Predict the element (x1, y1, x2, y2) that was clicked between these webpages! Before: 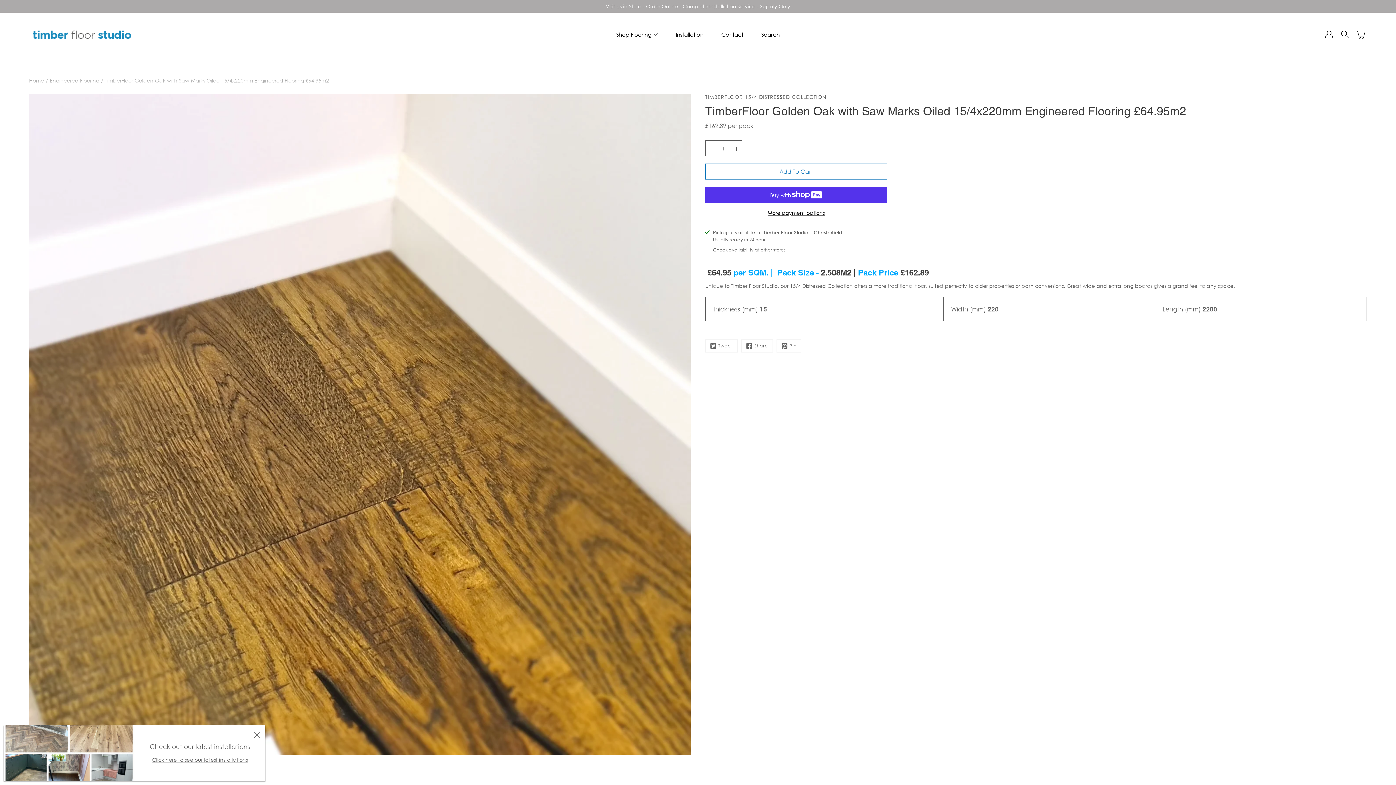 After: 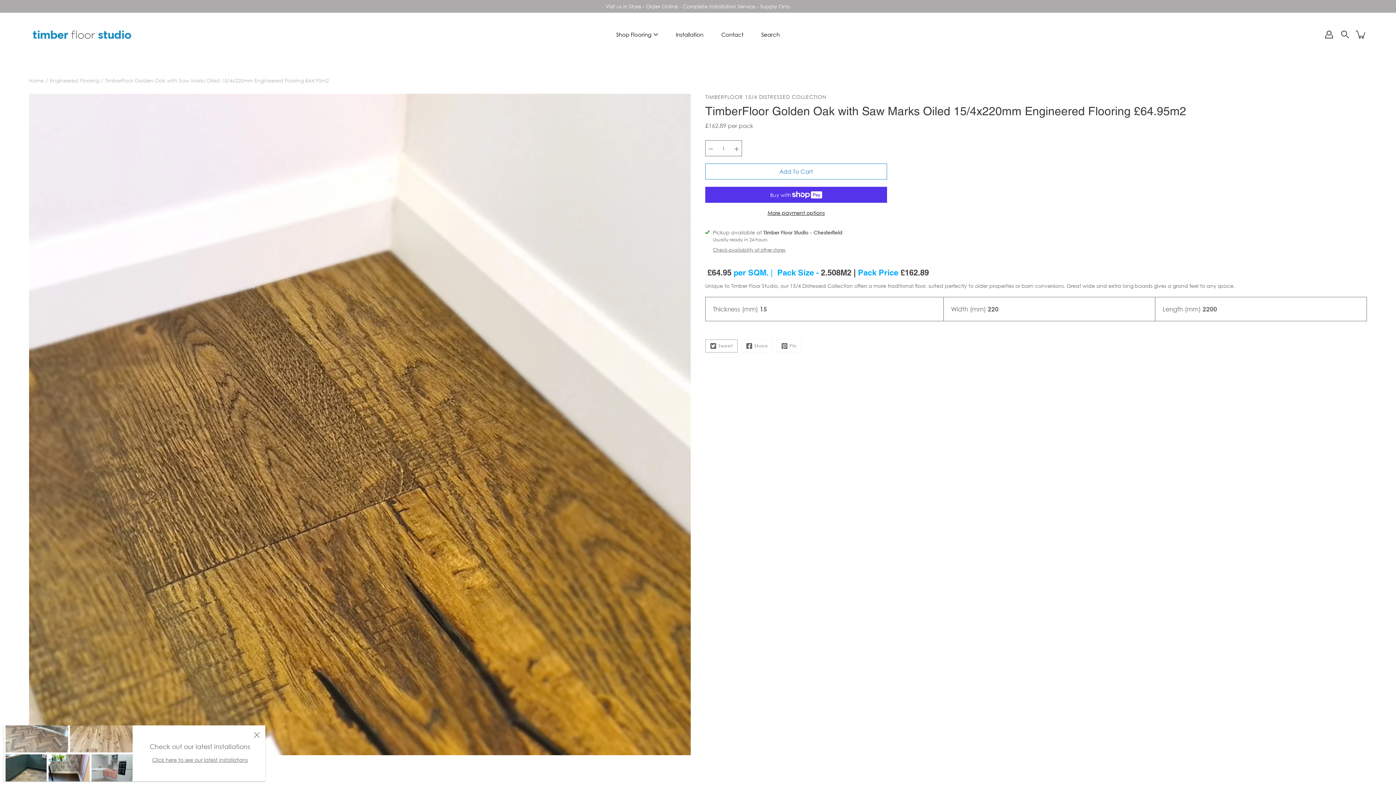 Action: label: Twitter bbox: (705, 339, 737, 352)